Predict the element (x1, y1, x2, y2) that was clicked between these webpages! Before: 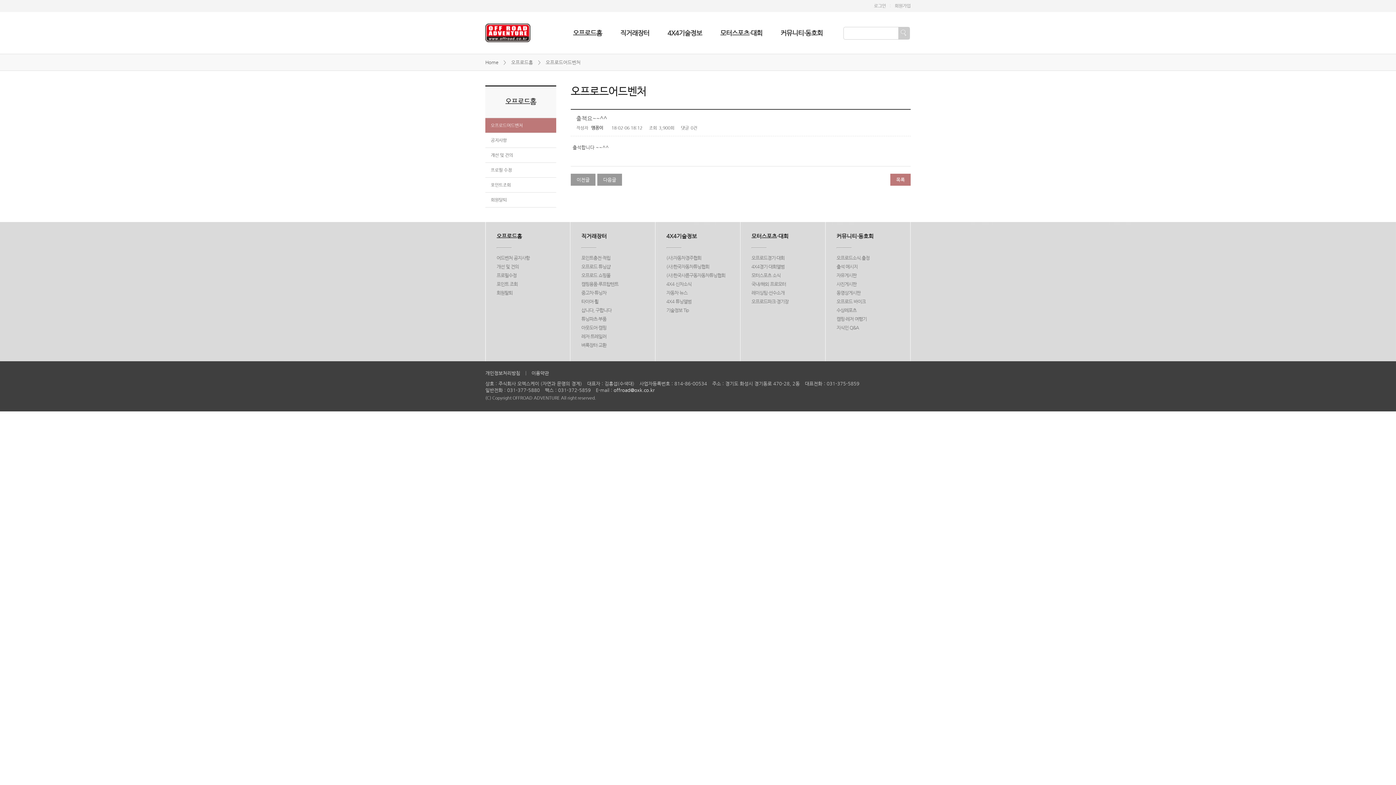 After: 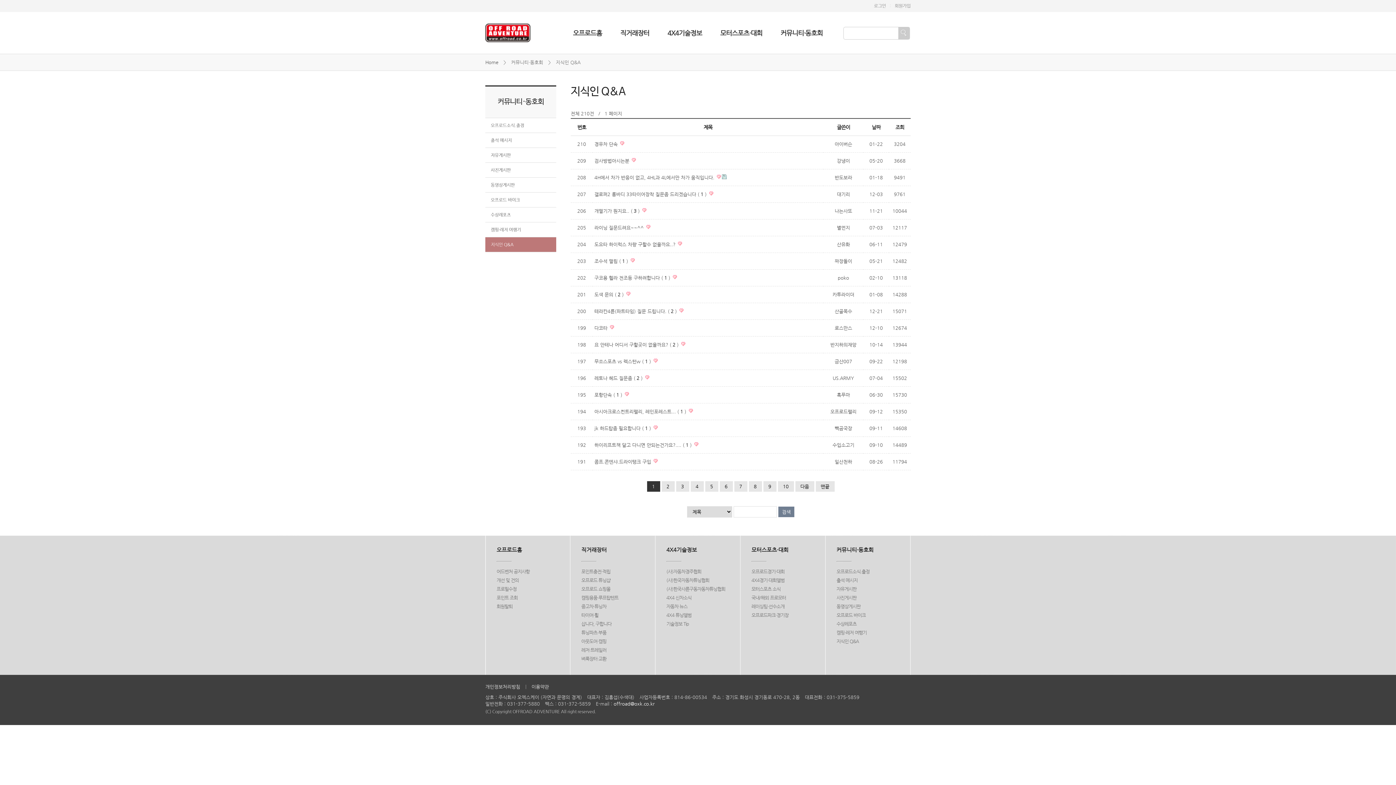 Action: label: 지식인 Q&A bbox: (836, 325, 858, 330)